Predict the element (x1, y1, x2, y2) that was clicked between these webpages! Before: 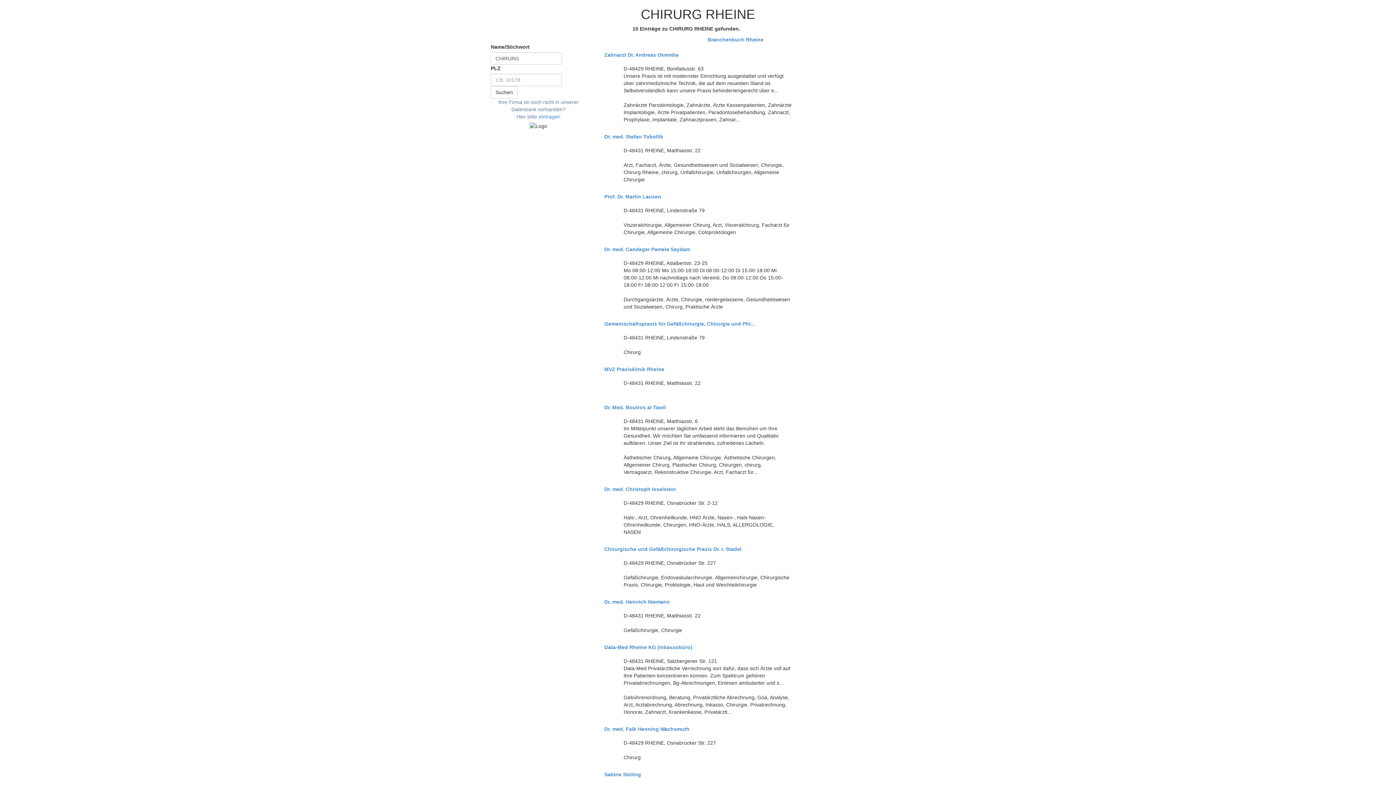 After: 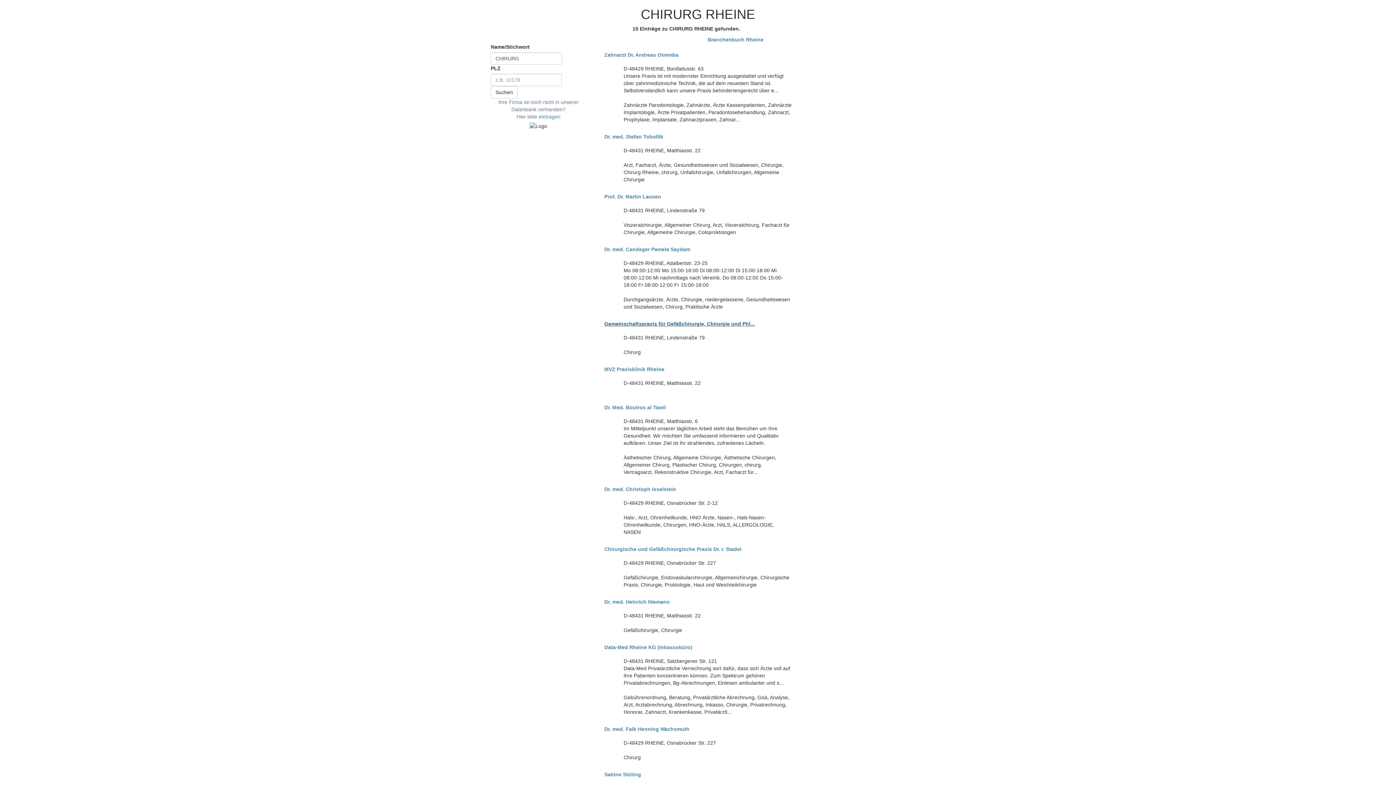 Action: bbox: (604, 321, 791, 326) label: Gemeinschaftspraxis für Gefäßchirurgie, Chirurgie und Phl...